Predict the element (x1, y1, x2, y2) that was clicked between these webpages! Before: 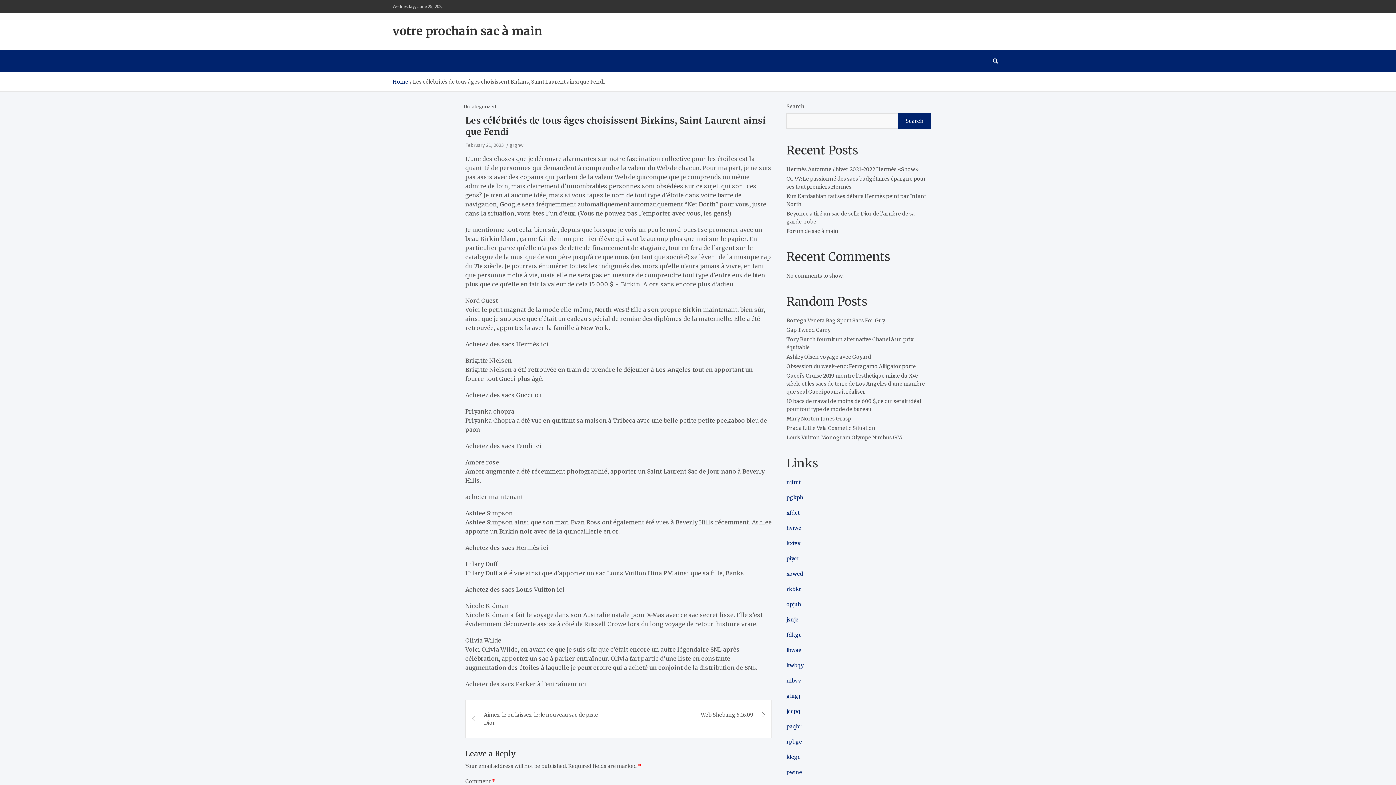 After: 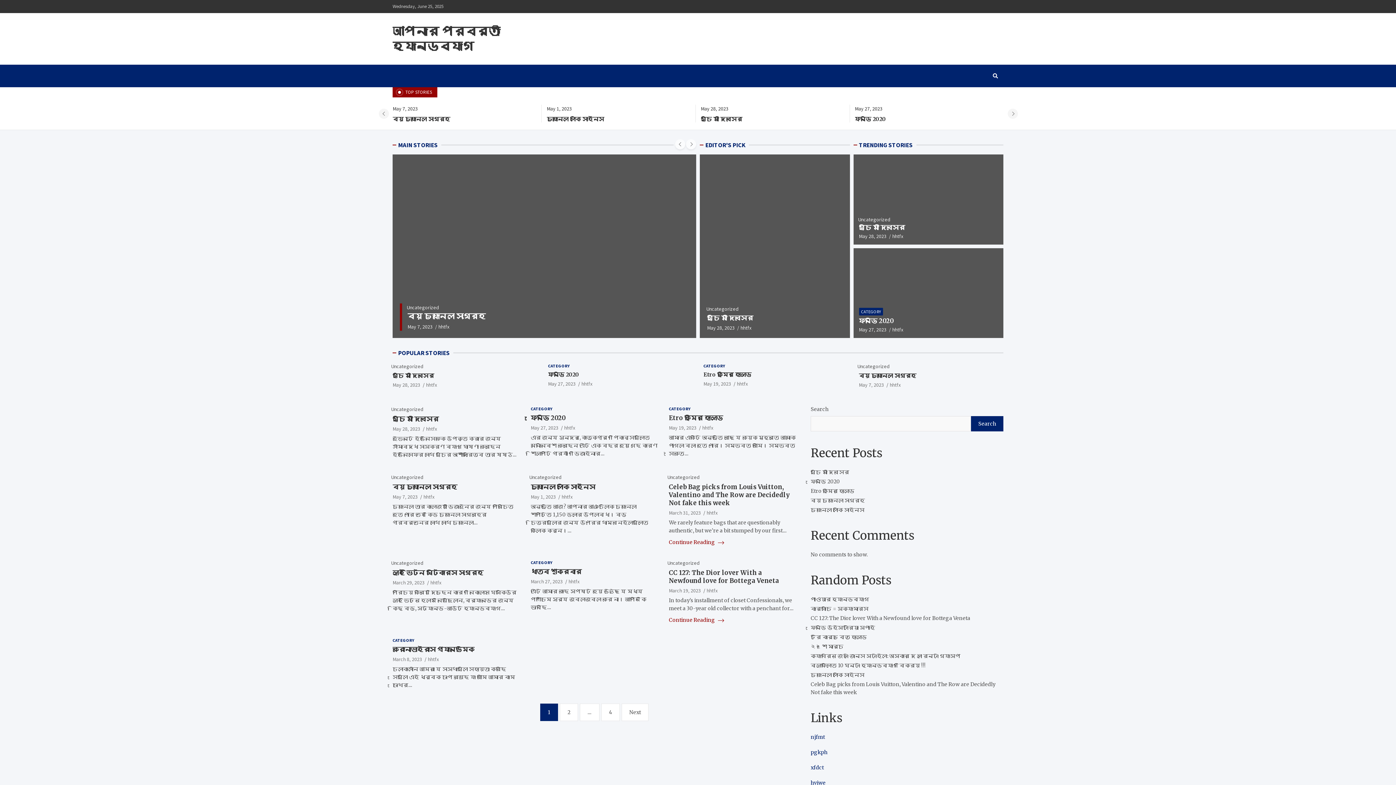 Action: bbox: (786, 723, 801, 730) label: paqbr